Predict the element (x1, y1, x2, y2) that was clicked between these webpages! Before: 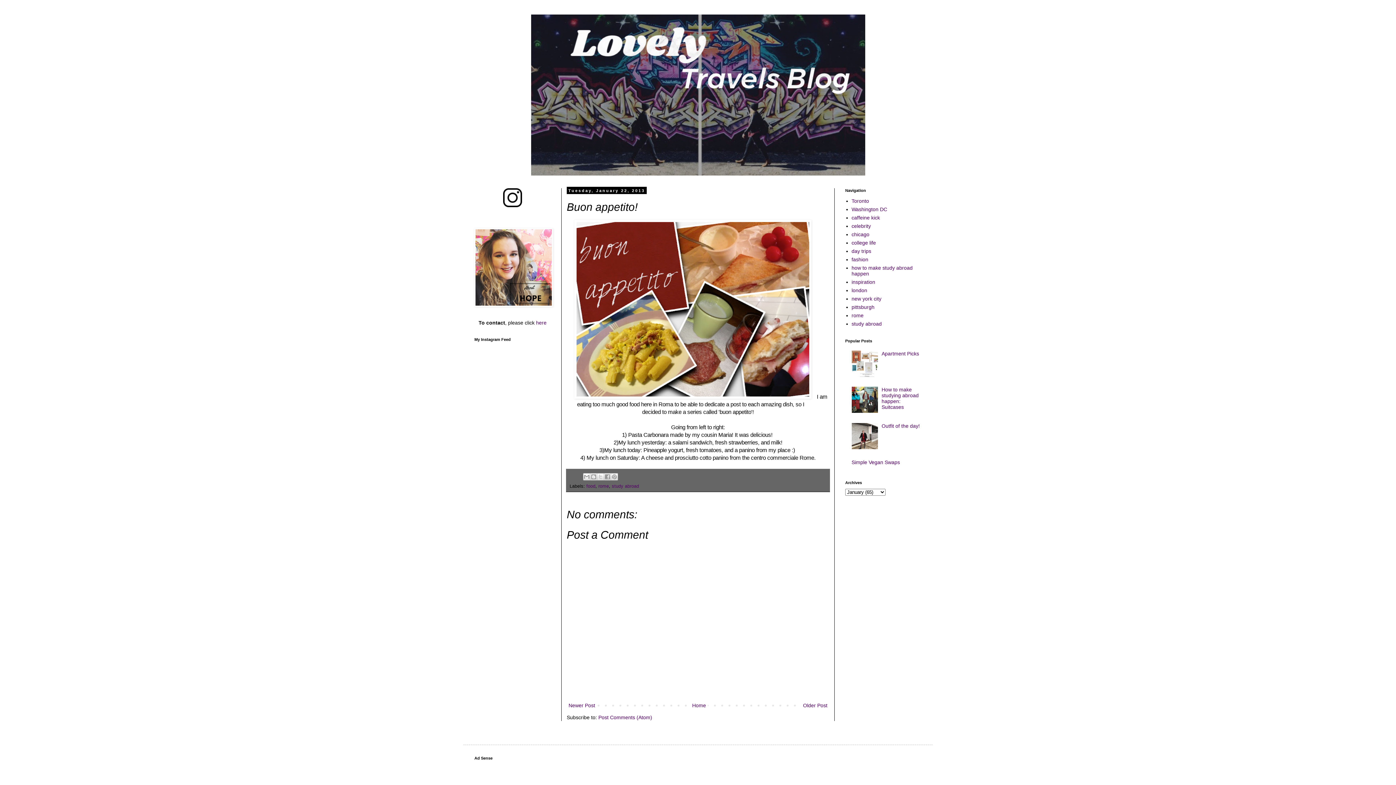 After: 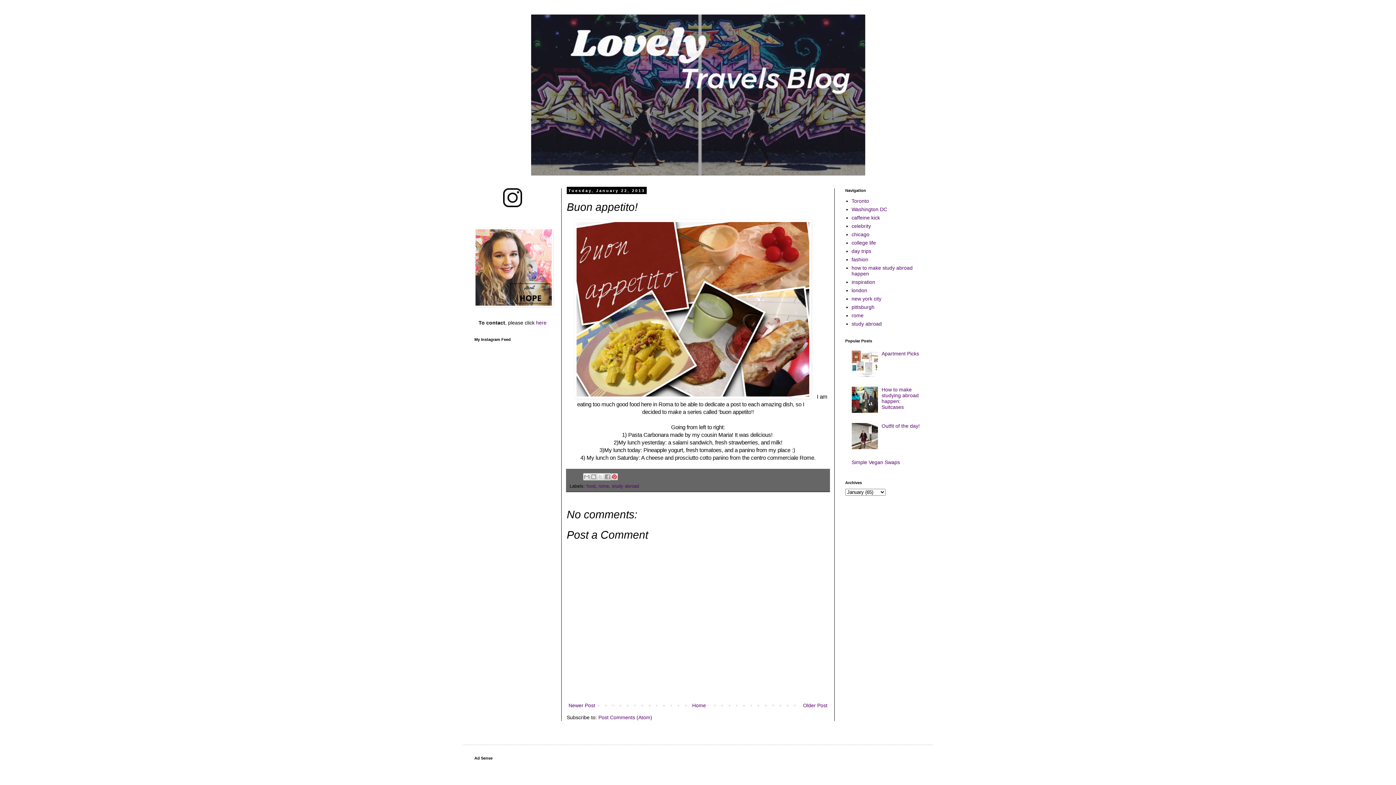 Action: label: Share to Pinterest bbox: (610, 473, 618, 480)